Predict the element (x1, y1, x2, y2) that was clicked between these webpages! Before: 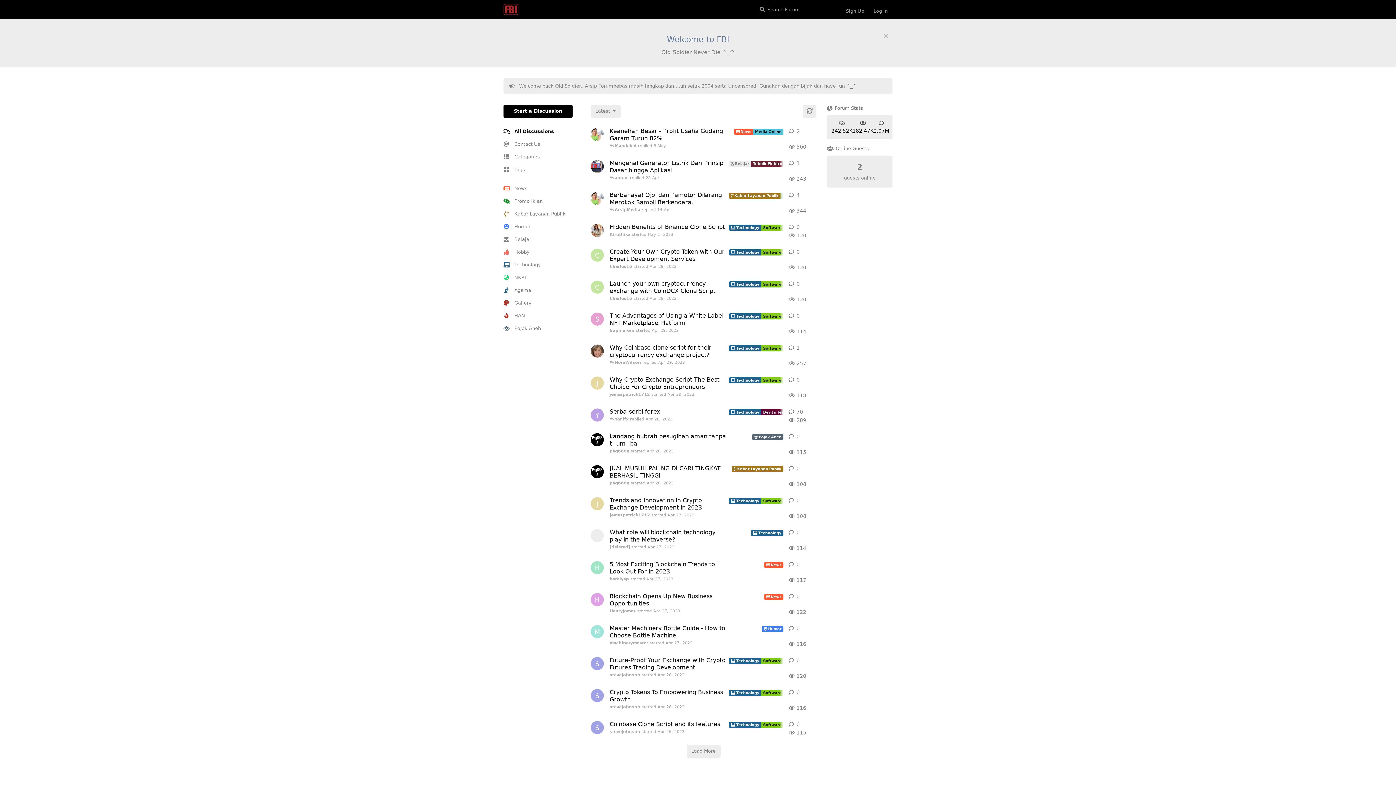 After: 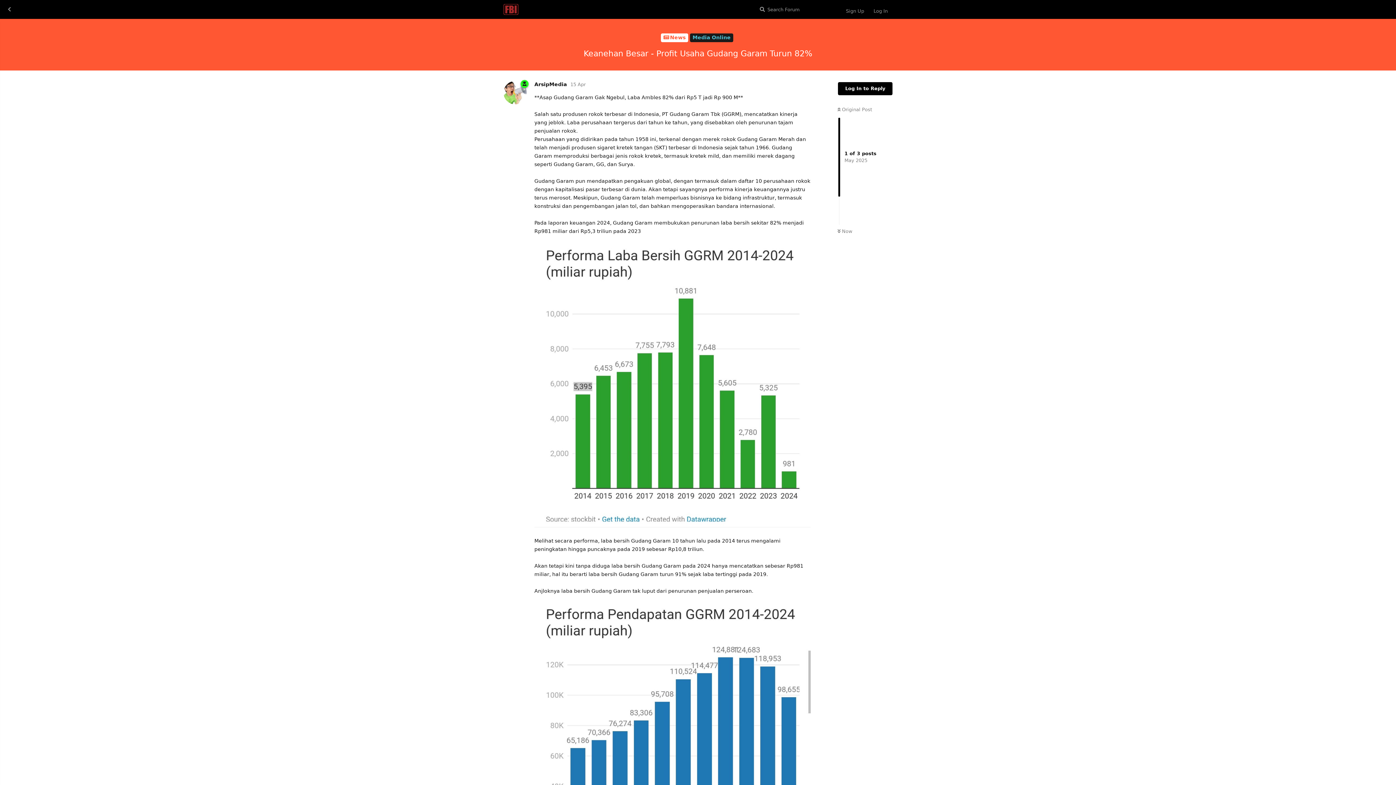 Action: bbox: (609, 123, 783, 155) label: Keanehan Besar - Profit Usaha Gudang Garam Turun 82%
NewsMedia Online
 Mandeled replied 8 May
500